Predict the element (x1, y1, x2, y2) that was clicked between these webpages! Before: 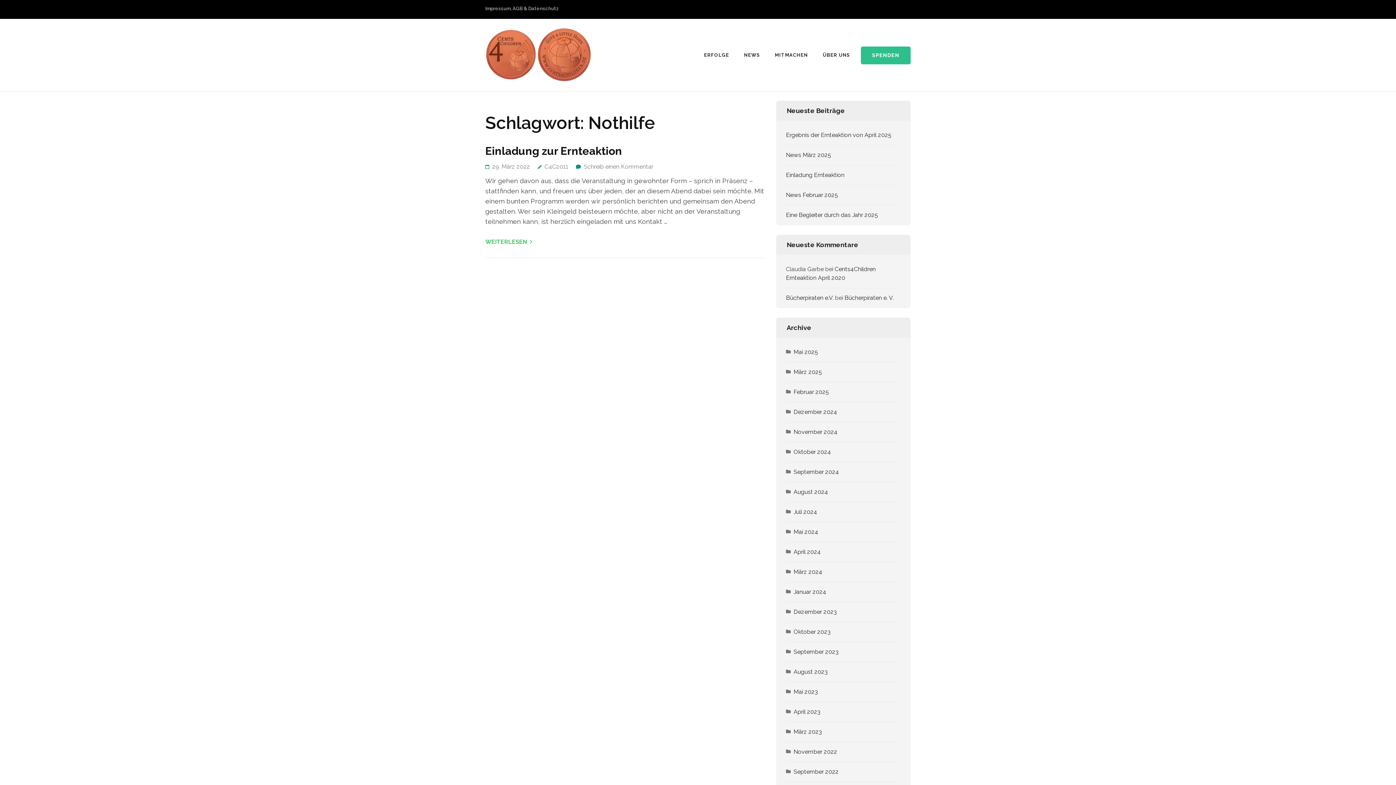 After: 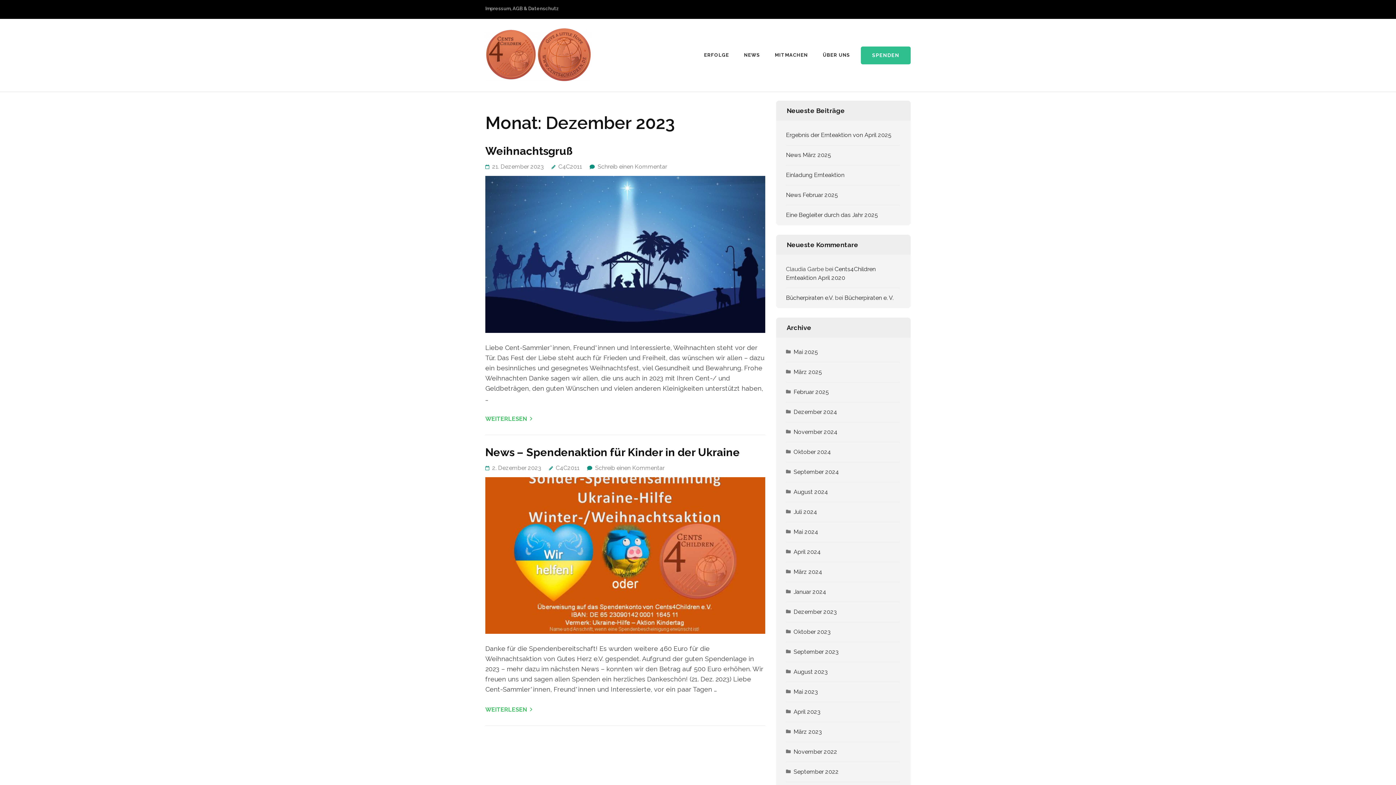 Action: bbox: (786, 608, 837, 616) label: Dezember 2023